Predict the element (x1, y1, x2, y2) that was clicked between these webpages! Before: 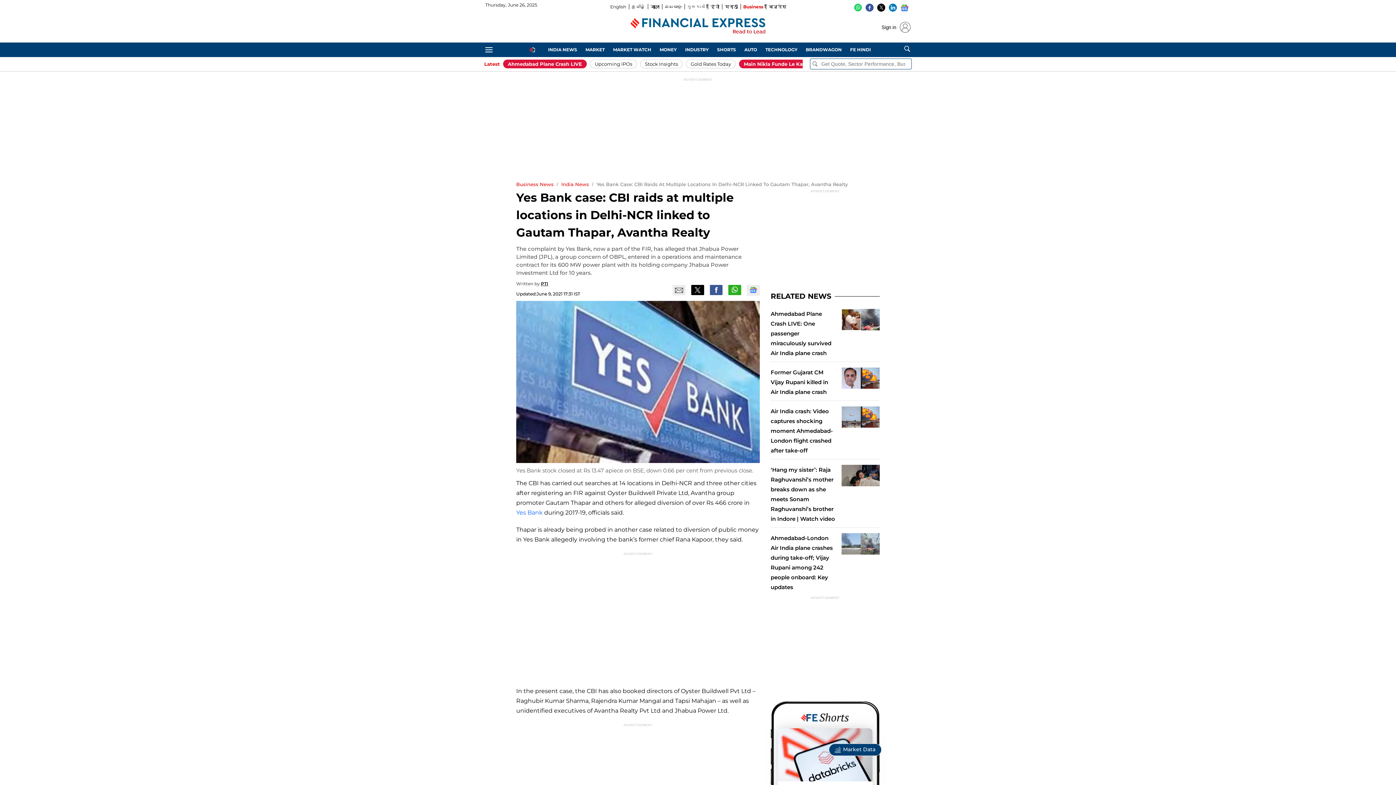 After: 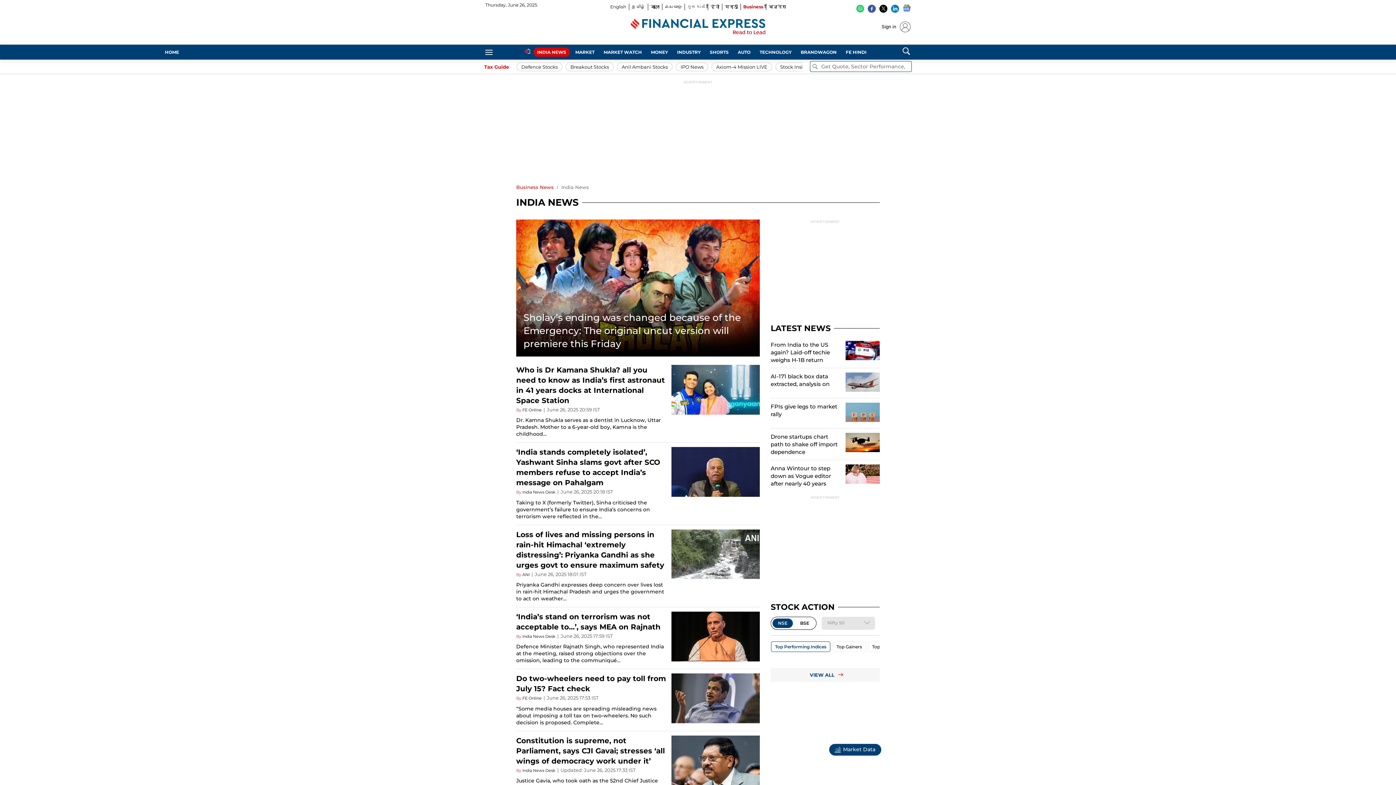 Action: bbox: (544, 45, 580, 54) label: INDIA NEWS